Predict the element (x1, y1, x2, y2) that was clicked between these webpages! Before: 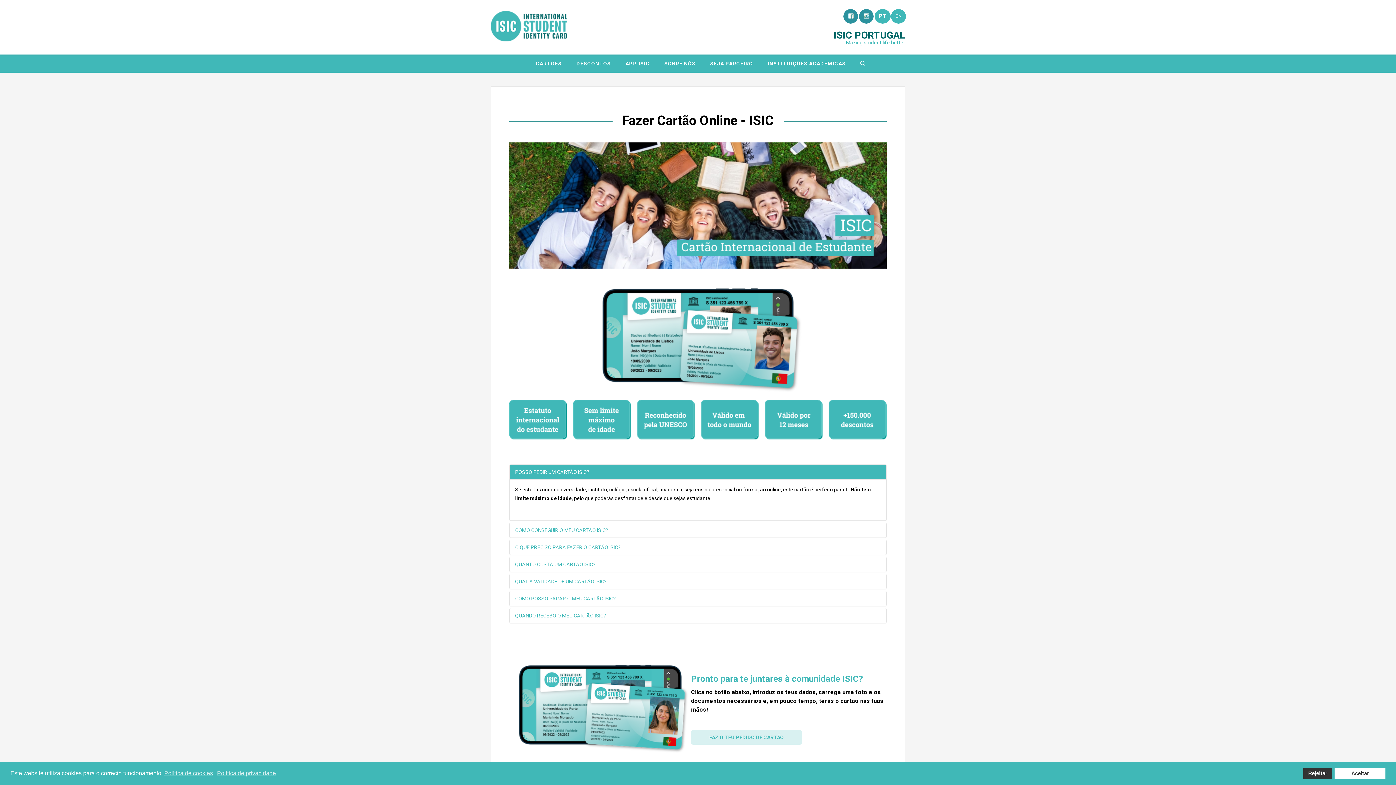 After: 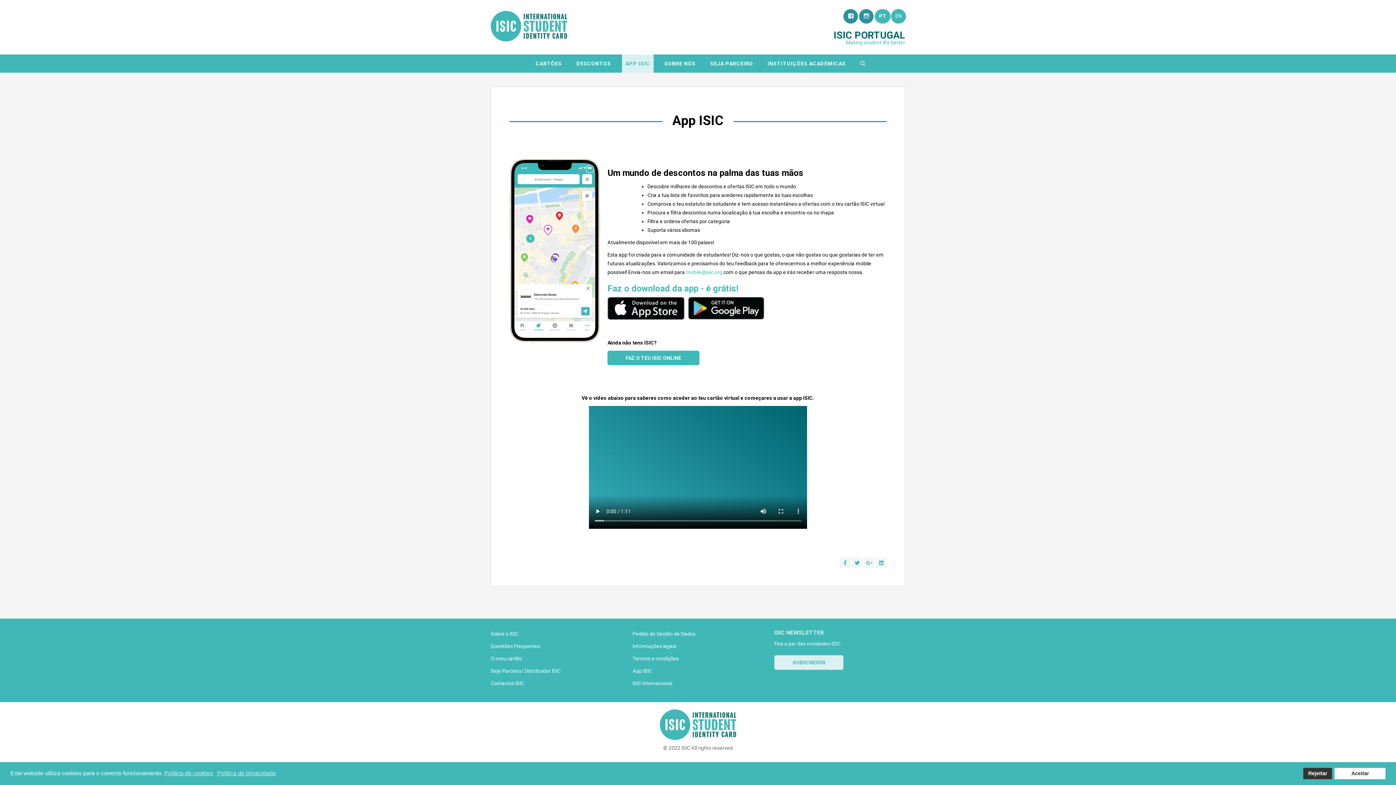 Action: bbox: (622, 54, 653, 72) label: APP ISIC